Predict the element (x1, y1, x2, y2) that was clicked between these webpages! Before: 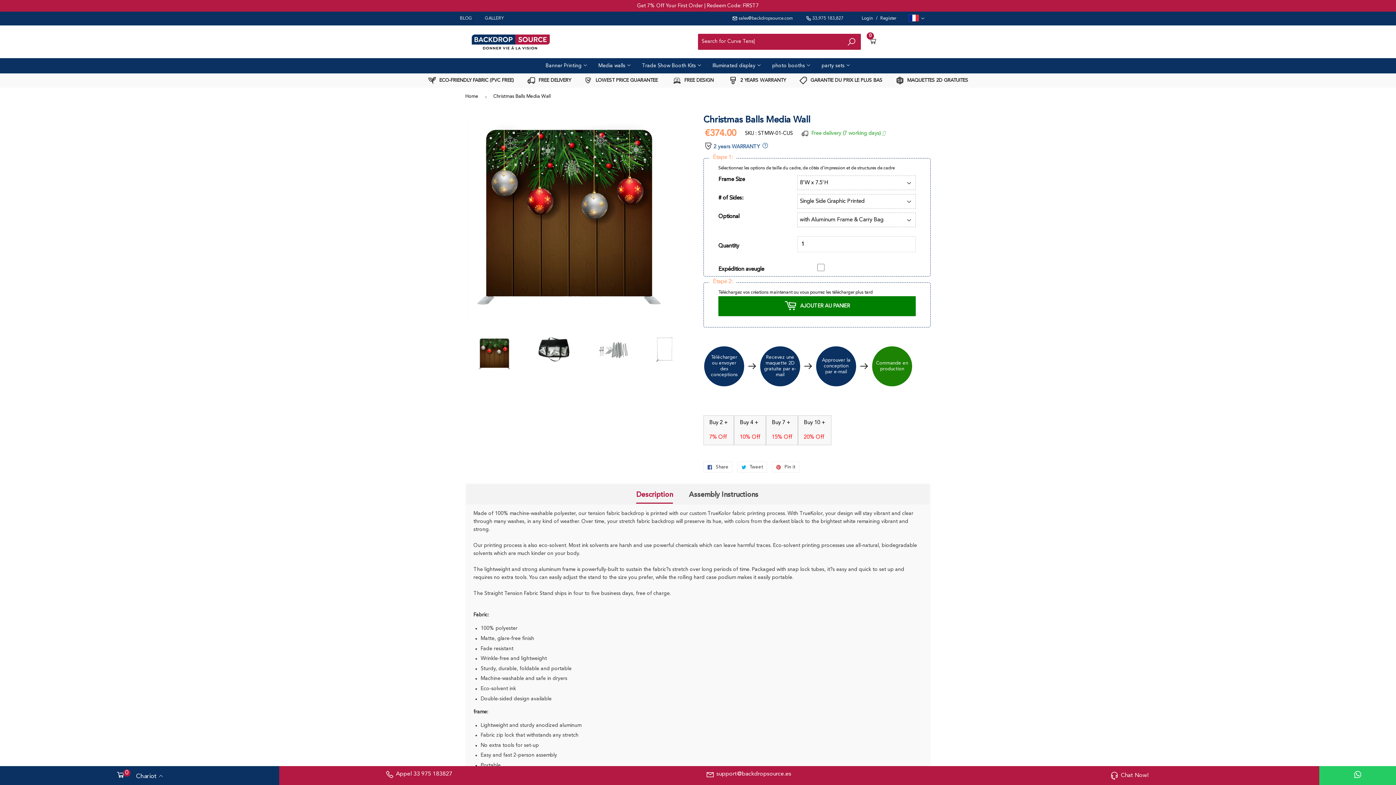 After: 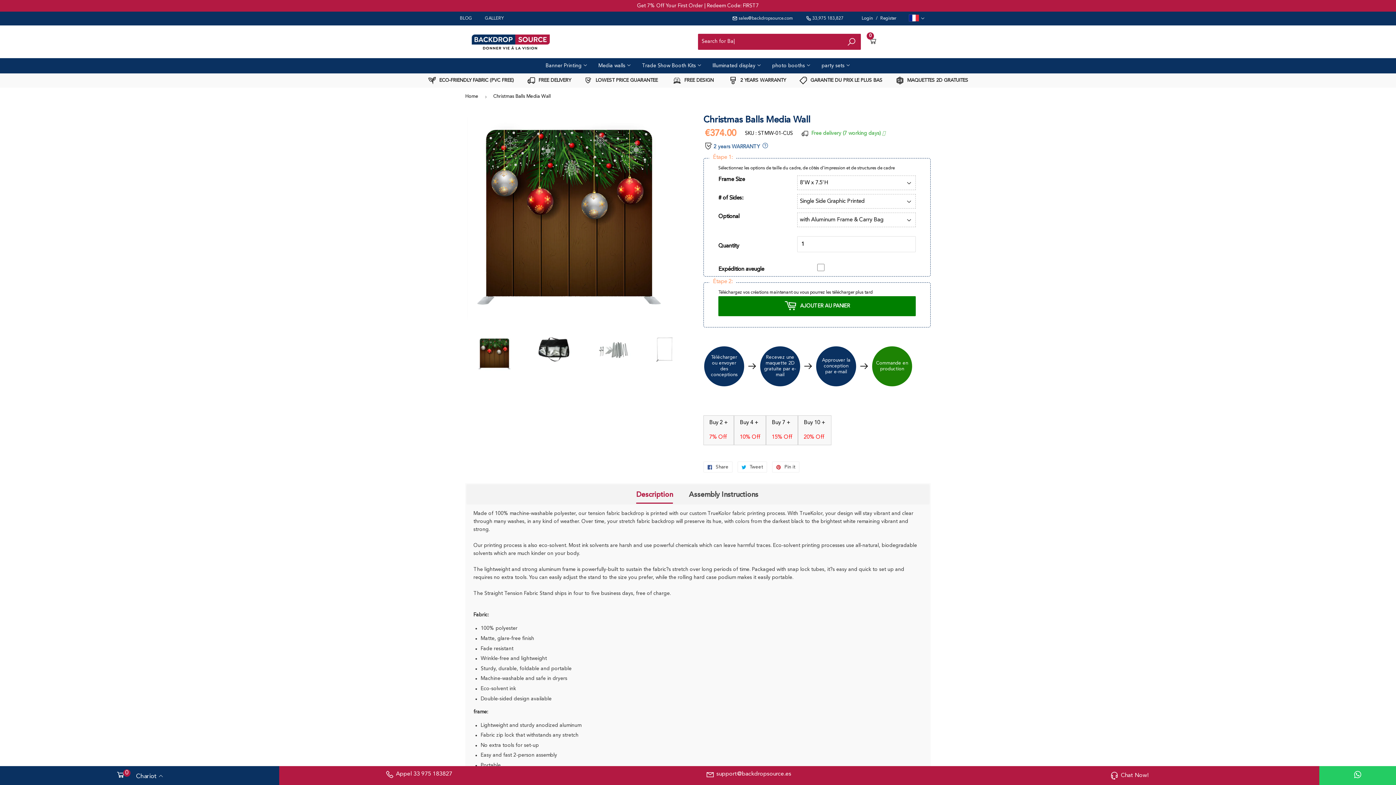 Action: bbox: (1353, 770, 1362, 781)